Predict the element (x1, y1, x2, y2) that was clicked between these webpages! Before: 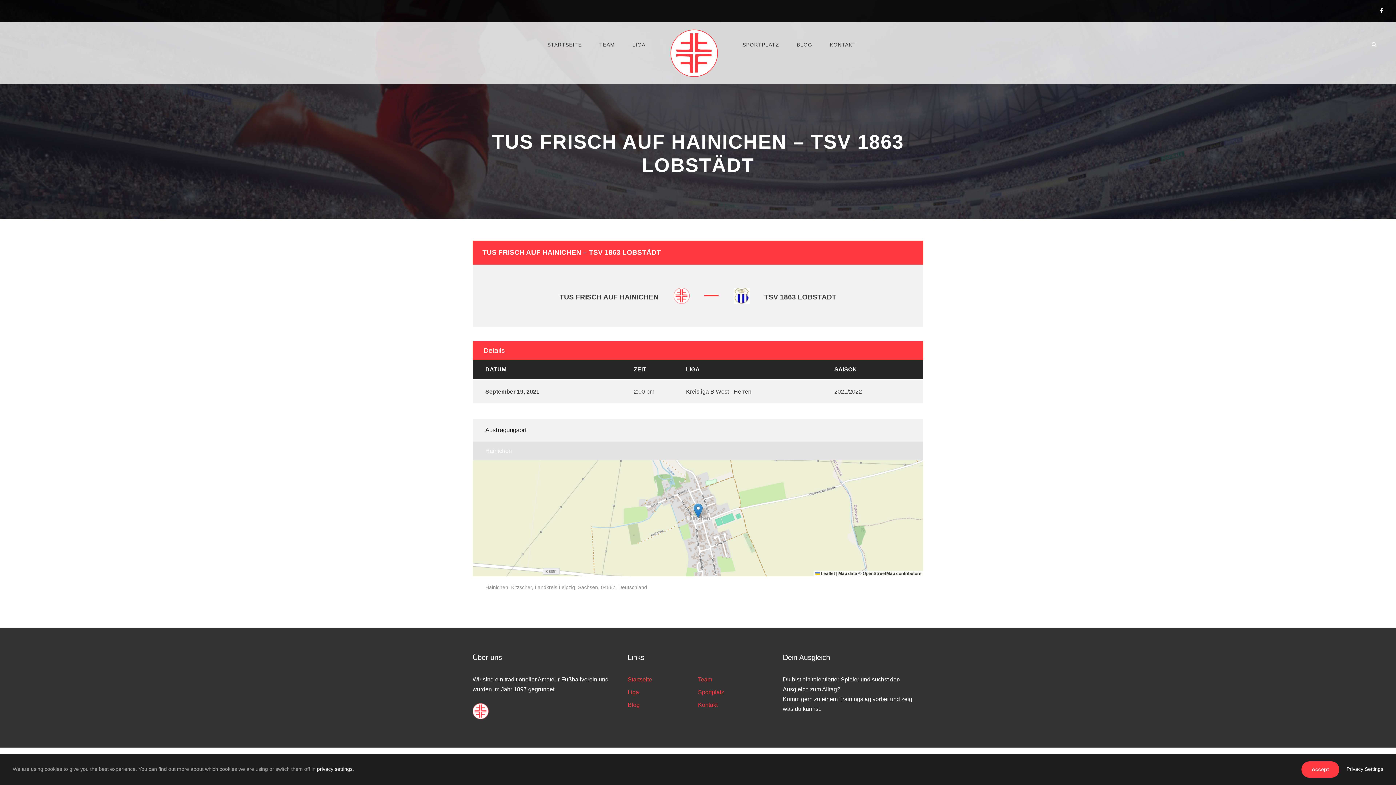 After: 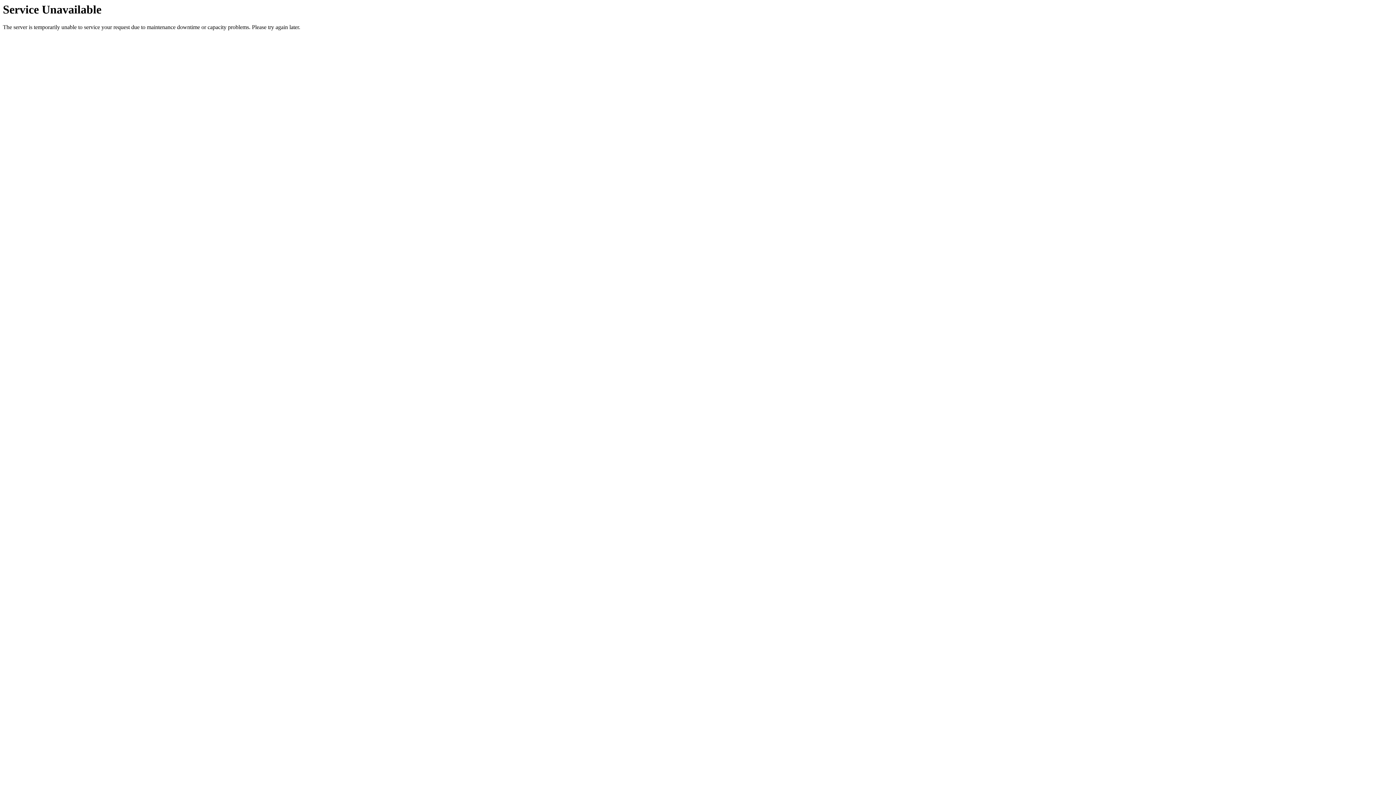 Action: bbox: (632, 29, 645, 56) label: LIGA